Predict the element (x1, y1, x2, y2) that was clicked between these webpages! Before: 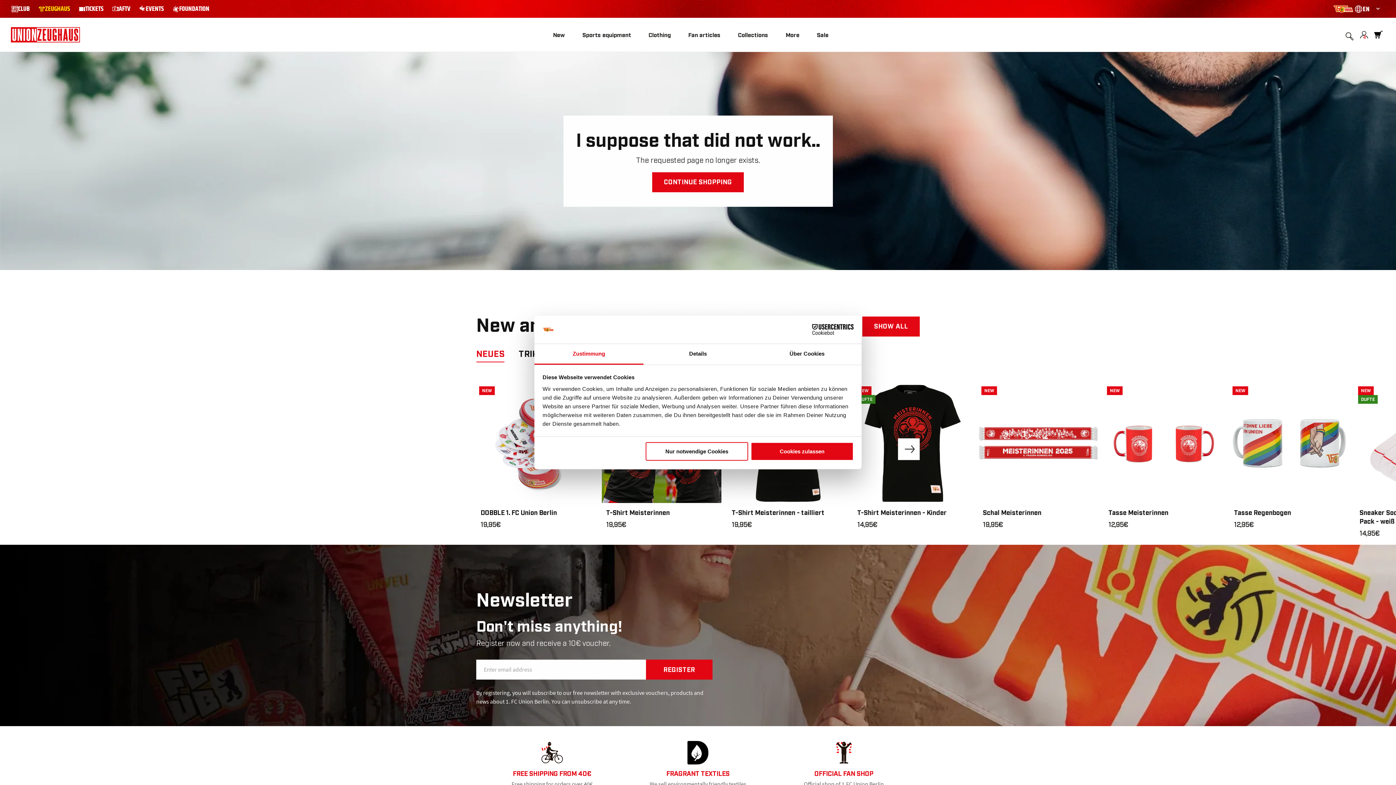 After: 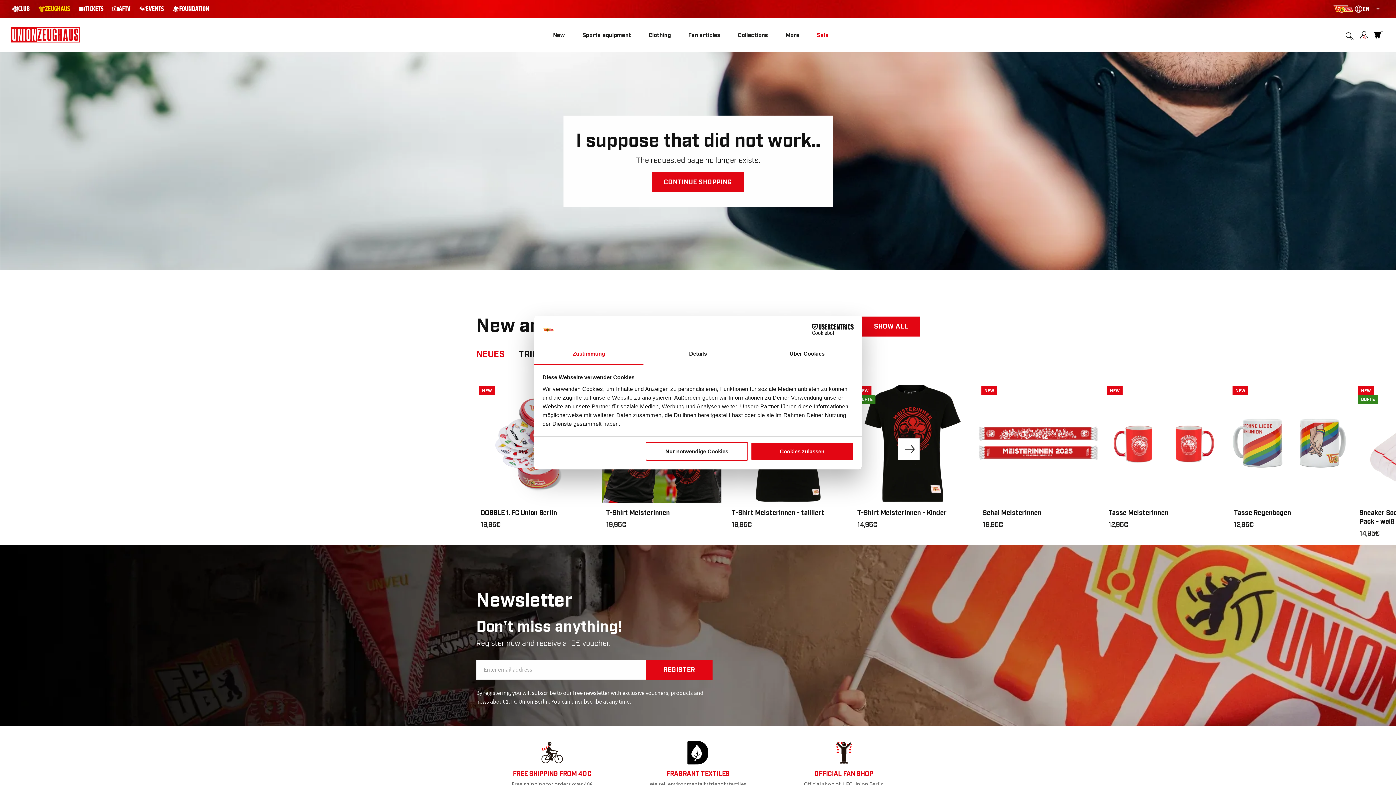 Action: bbox: (808, 17, 837, 52) label: Sale